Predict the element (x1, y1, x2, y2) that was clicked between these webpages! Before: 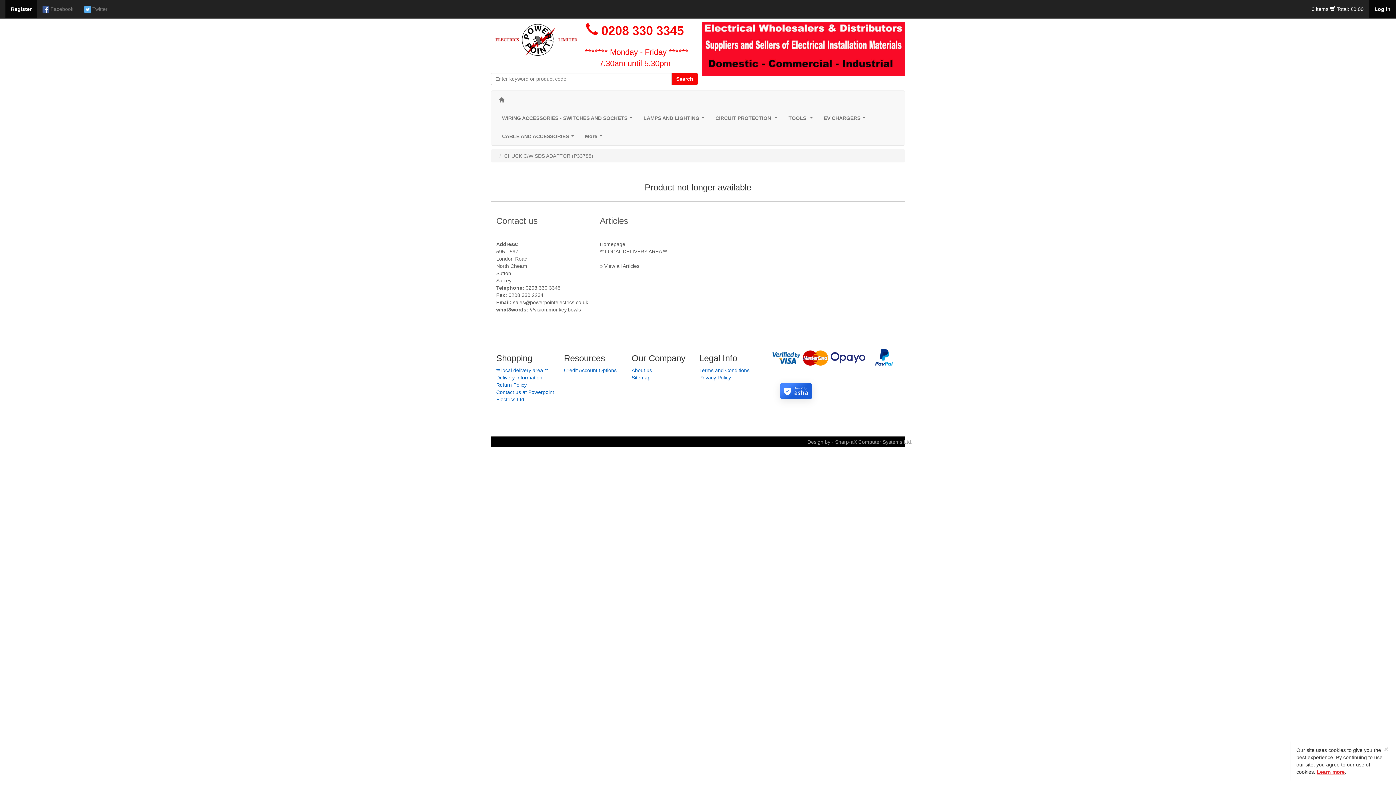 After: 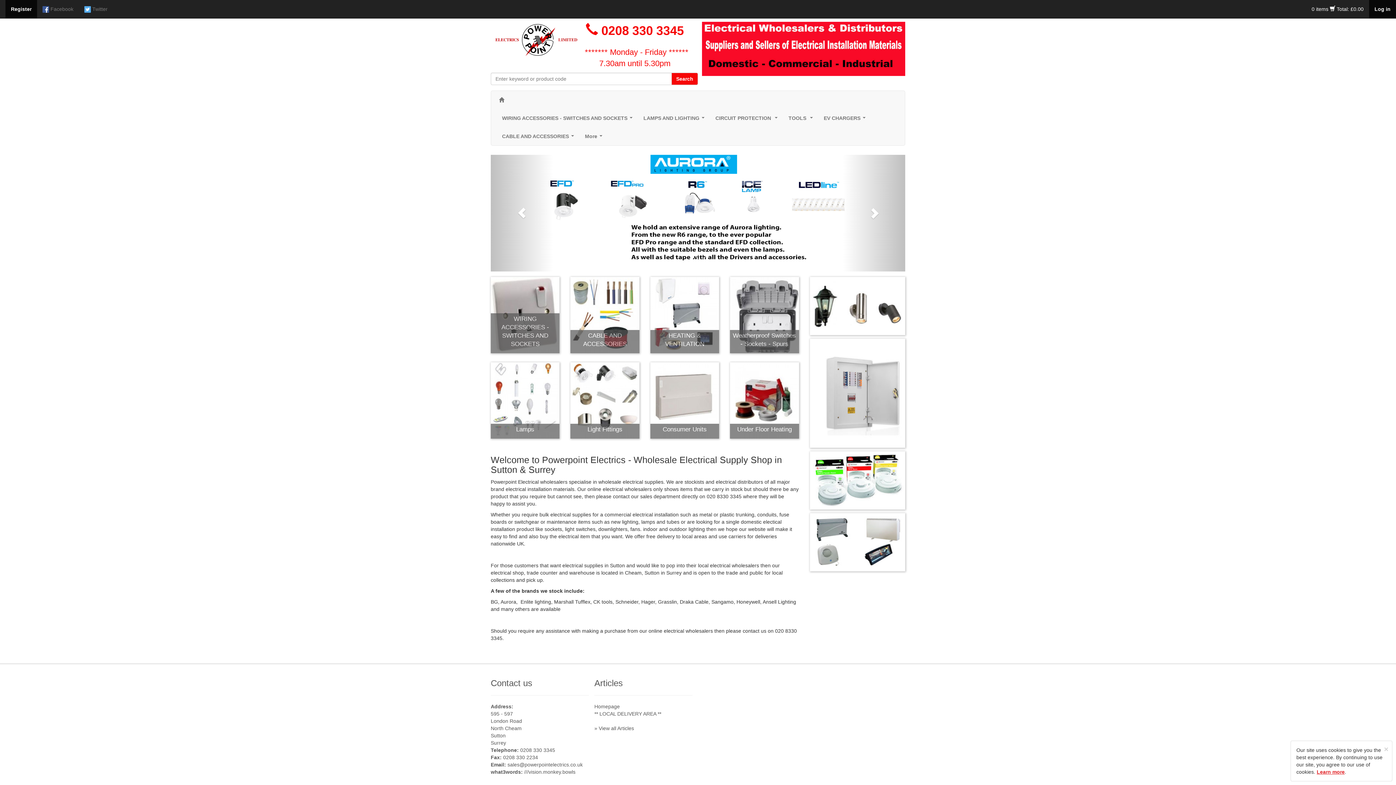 Action: bbox: (491, 90, 507, 109)